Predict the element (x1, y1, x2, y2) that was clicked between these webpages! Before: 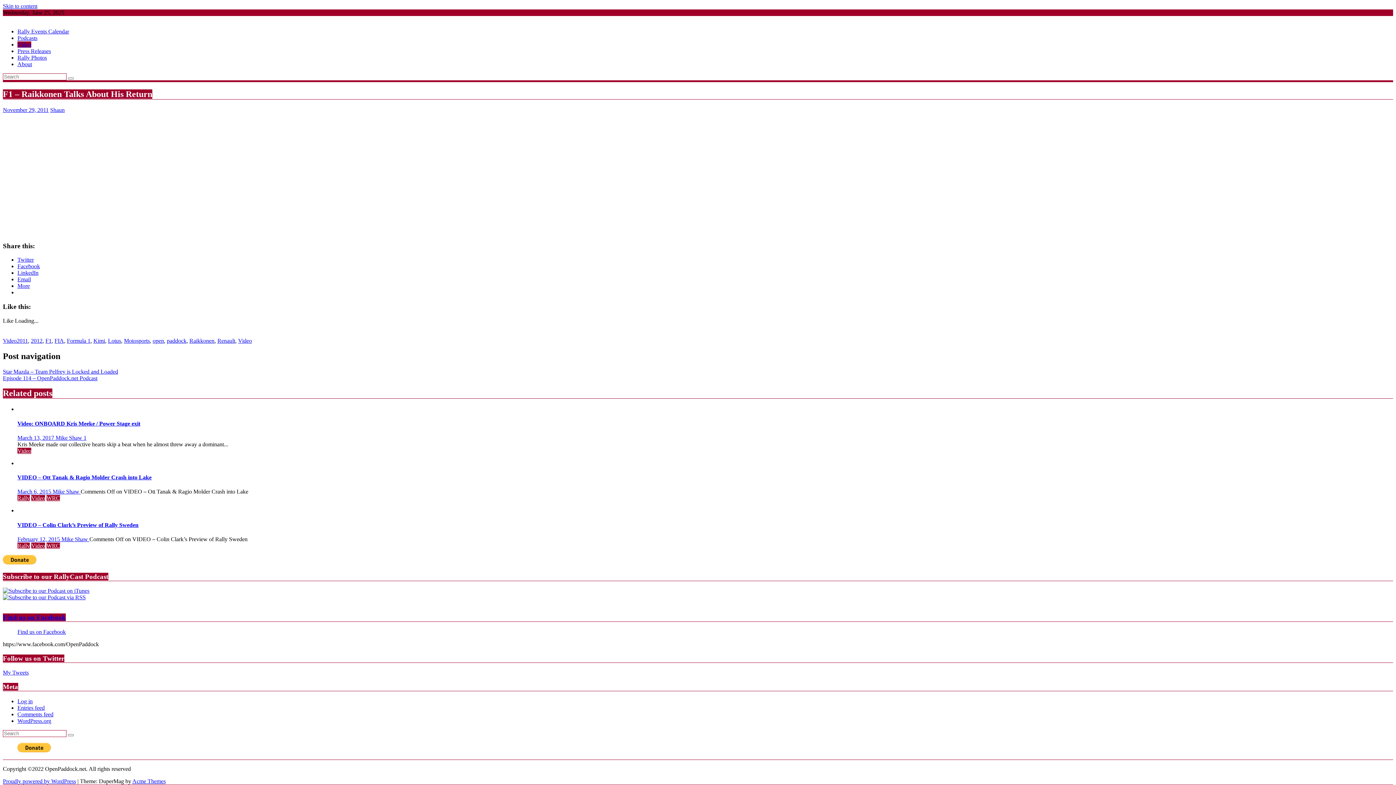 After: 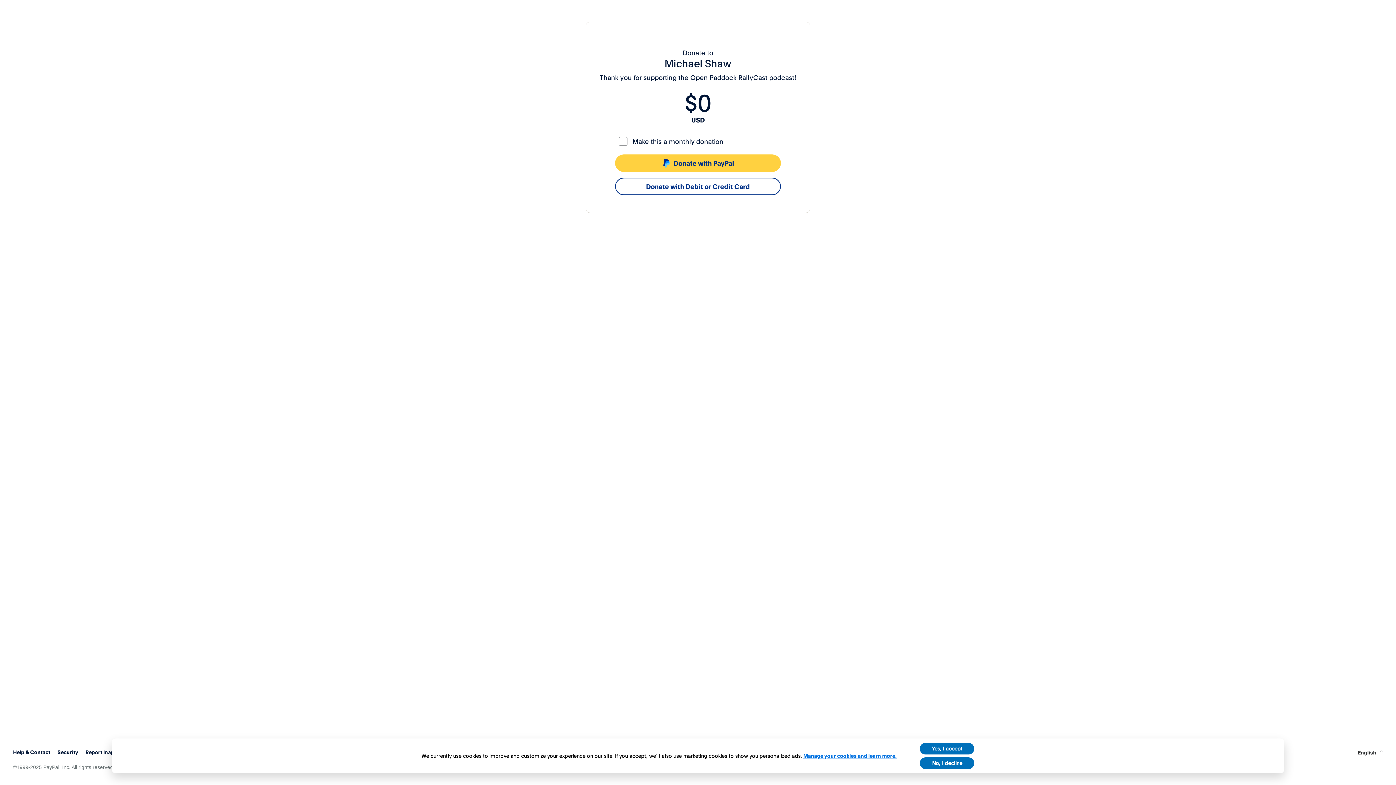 Action: bbox: (2, 559, 36, 565)